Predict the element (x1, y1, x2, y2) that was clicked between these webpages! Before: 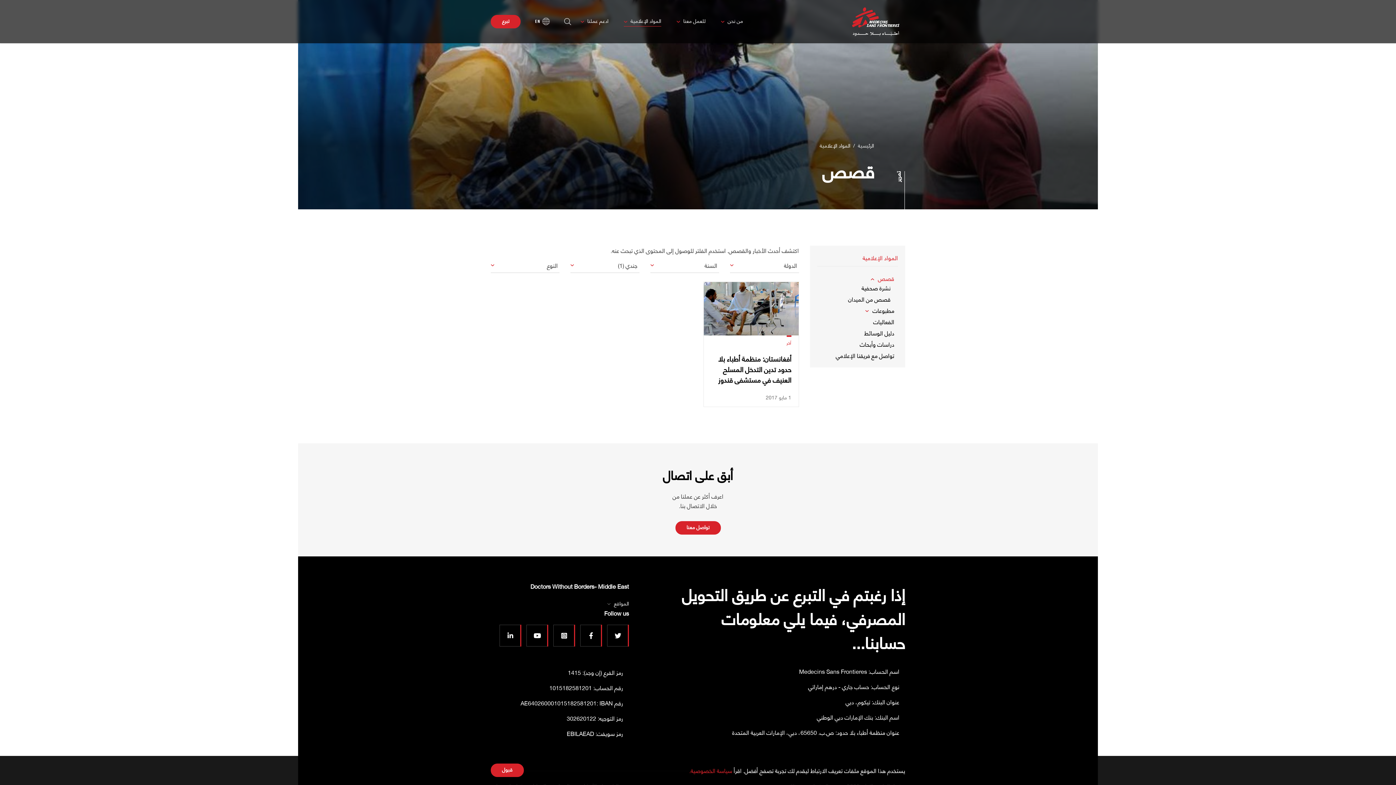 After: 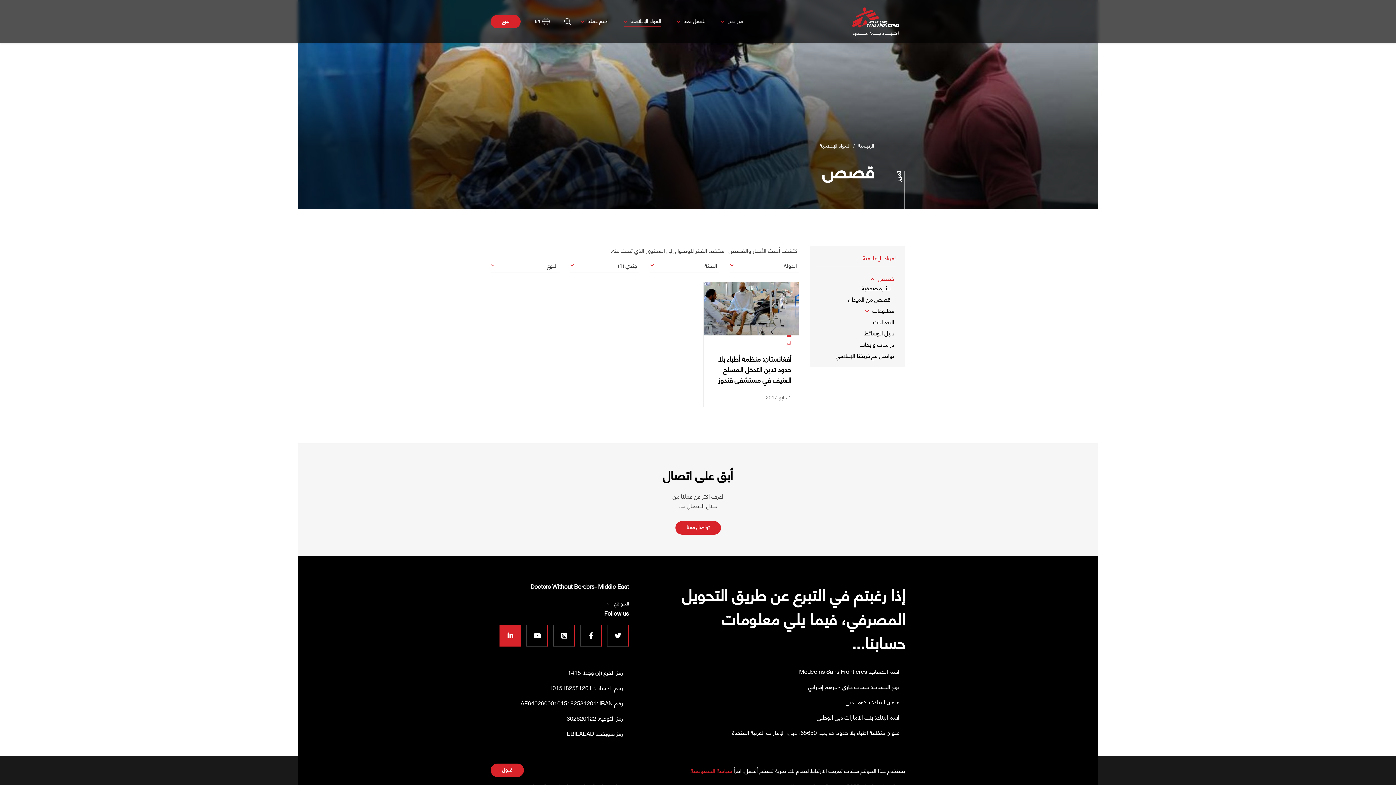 Action: bbox: (499, 624, 521, 646) label: LinkedIn